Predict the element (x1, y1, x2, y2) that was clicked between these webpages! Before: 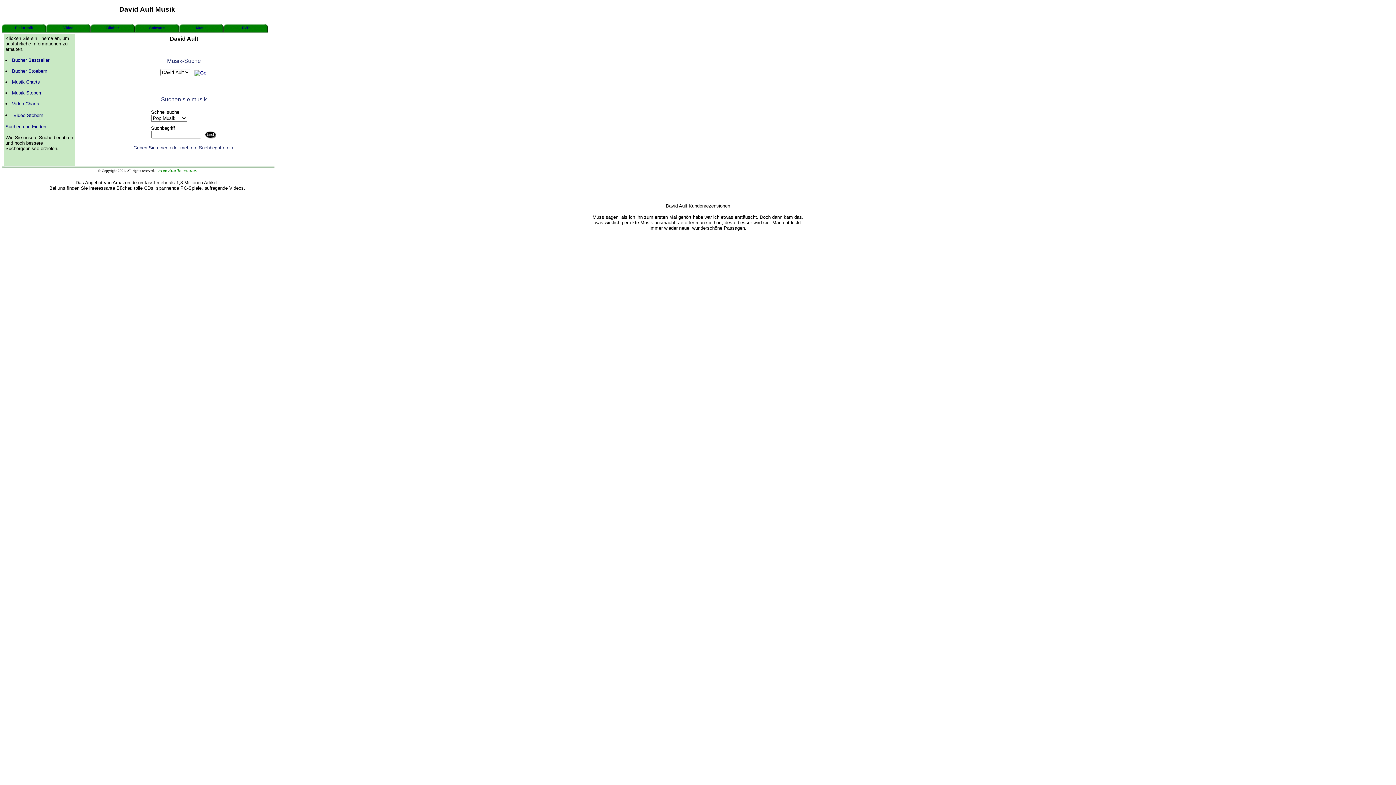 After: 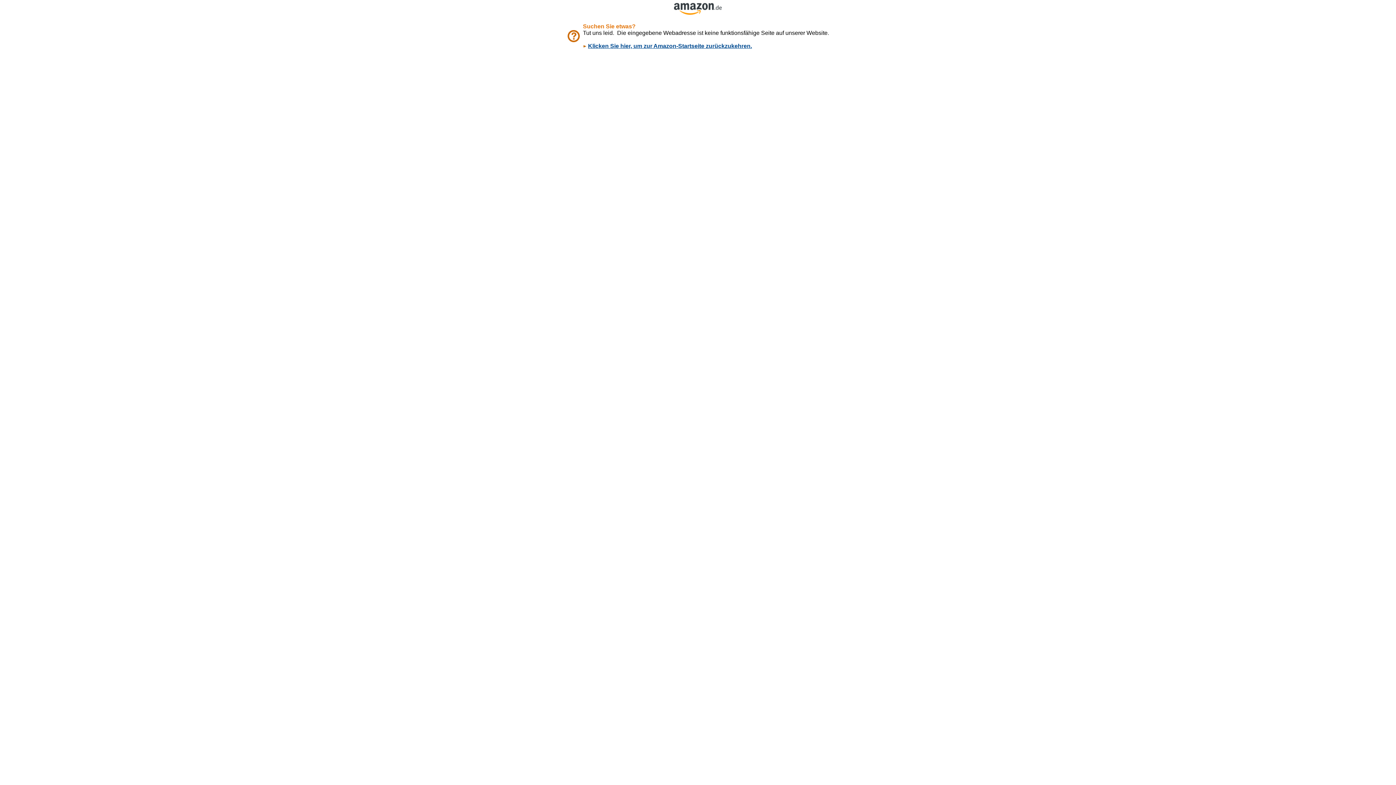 Action: label: Bücher Stoebern bbox: (12, 68, 47, 73)